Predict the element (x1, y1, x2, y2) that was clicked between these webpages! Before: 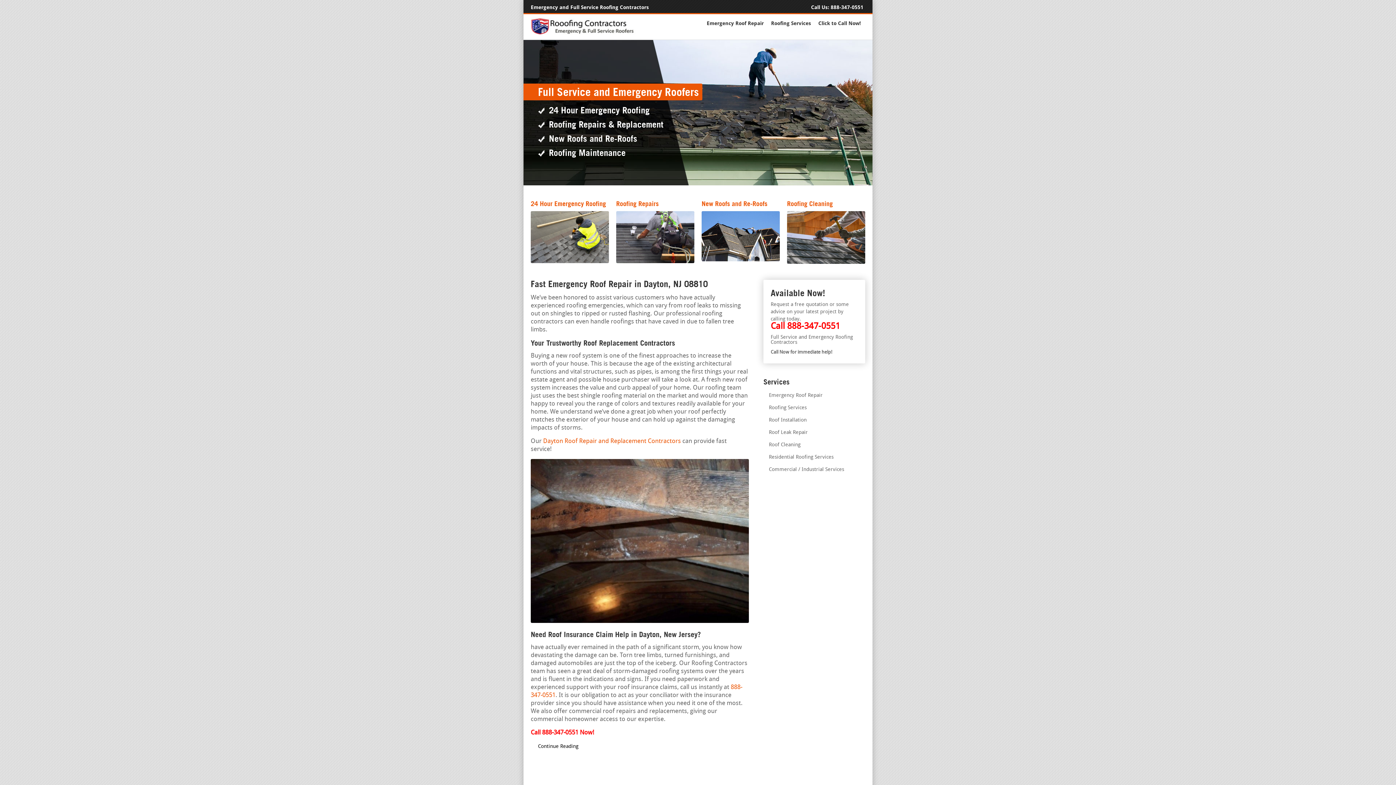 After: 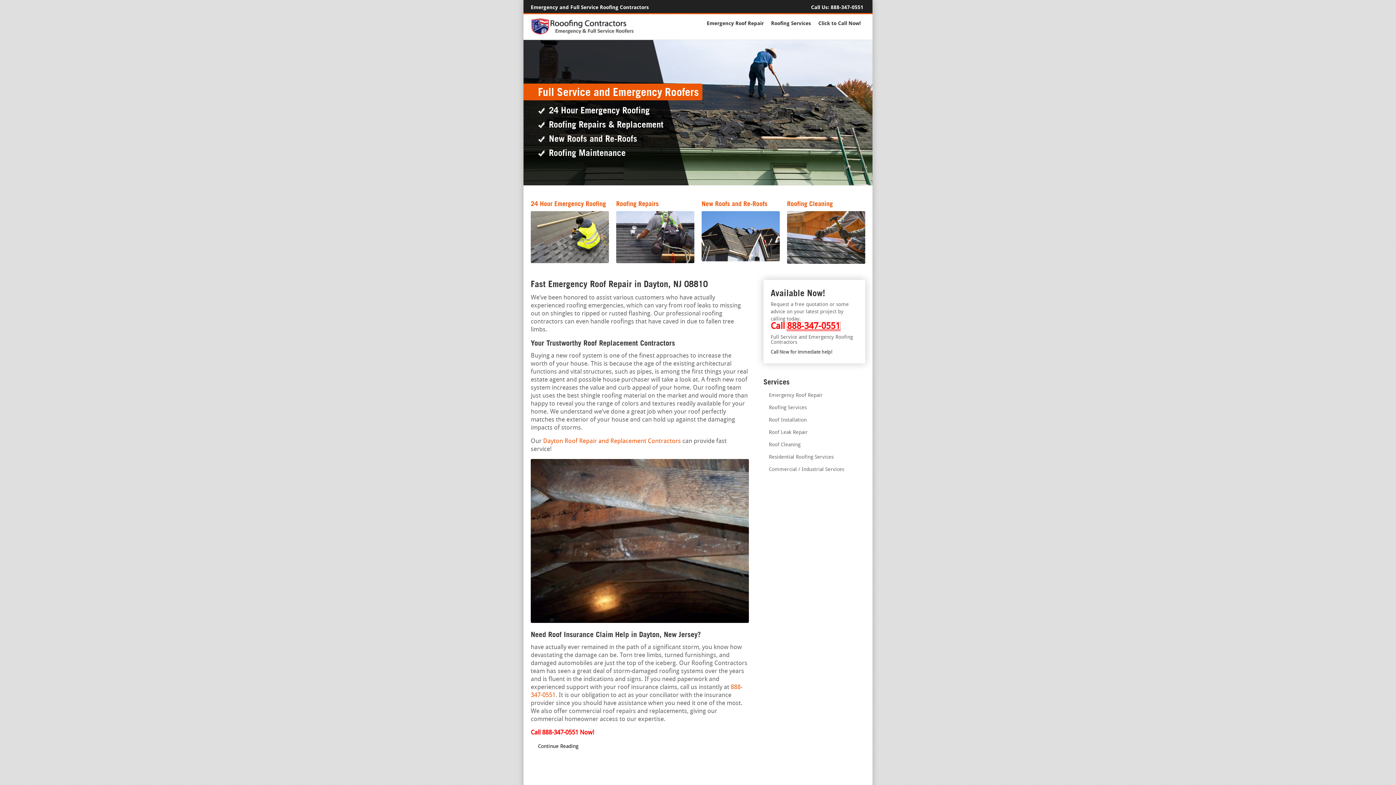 Action: label: 888-347-0551 bbox: (787, 322, 840, 331)